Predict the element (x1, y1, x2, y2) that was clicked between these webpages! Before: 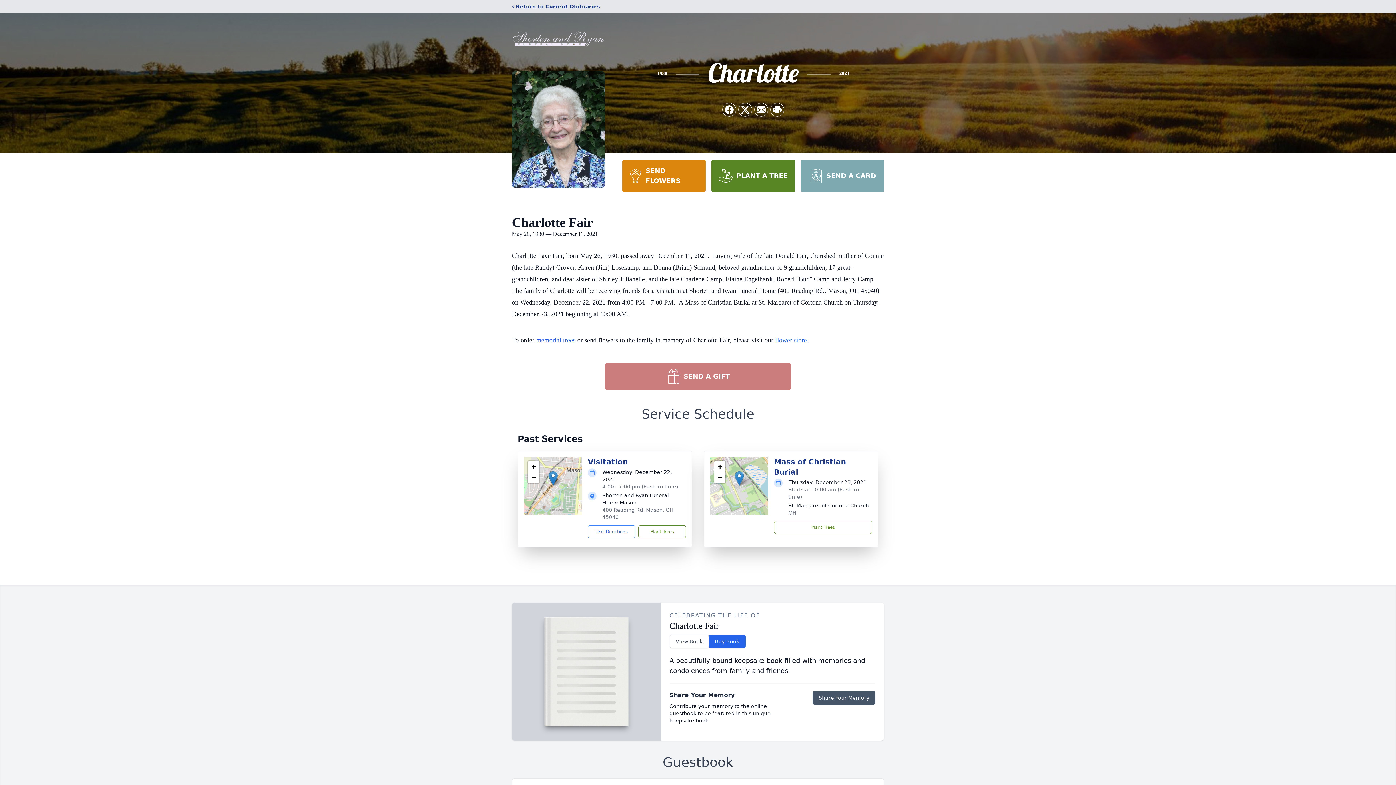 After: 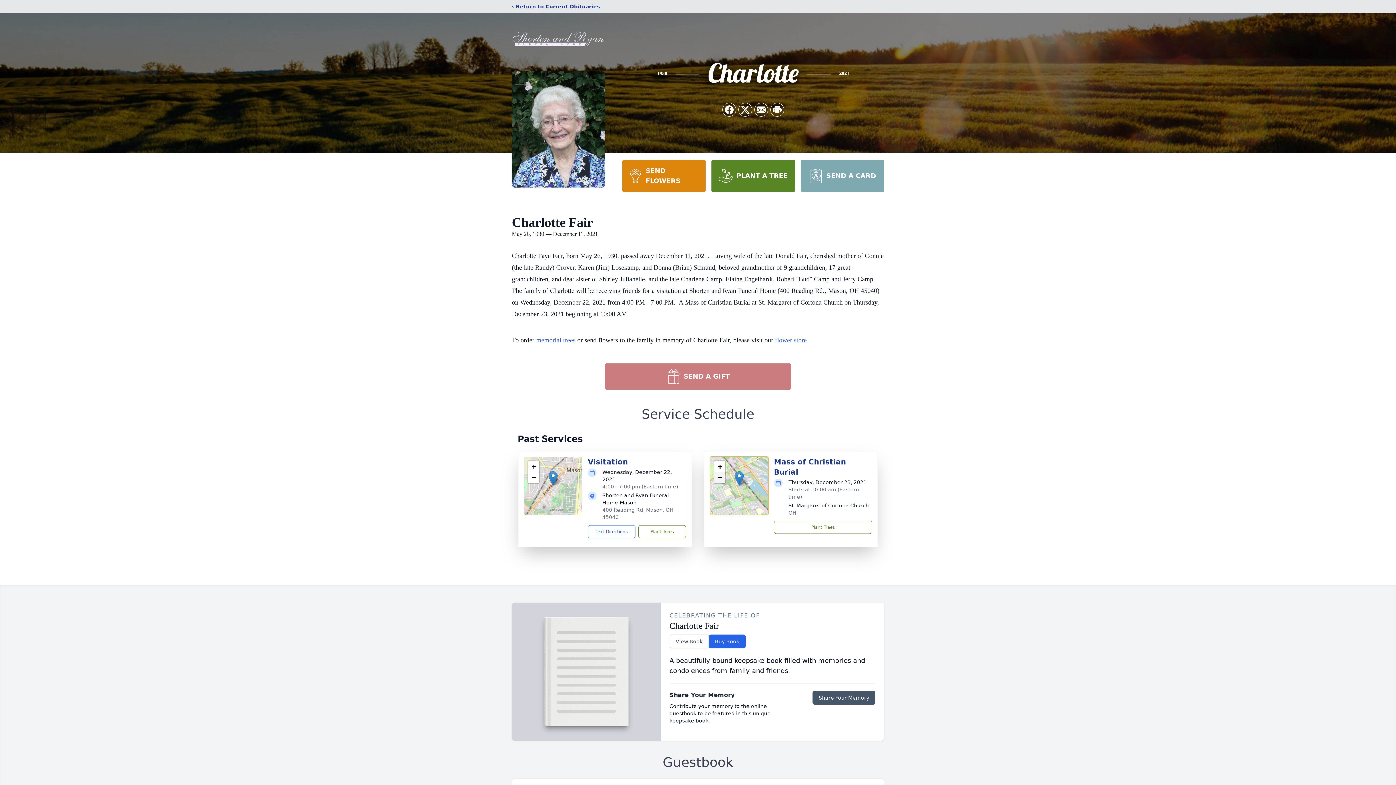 Action: label: Zoom out bbox: (714, 472, 725, 483)